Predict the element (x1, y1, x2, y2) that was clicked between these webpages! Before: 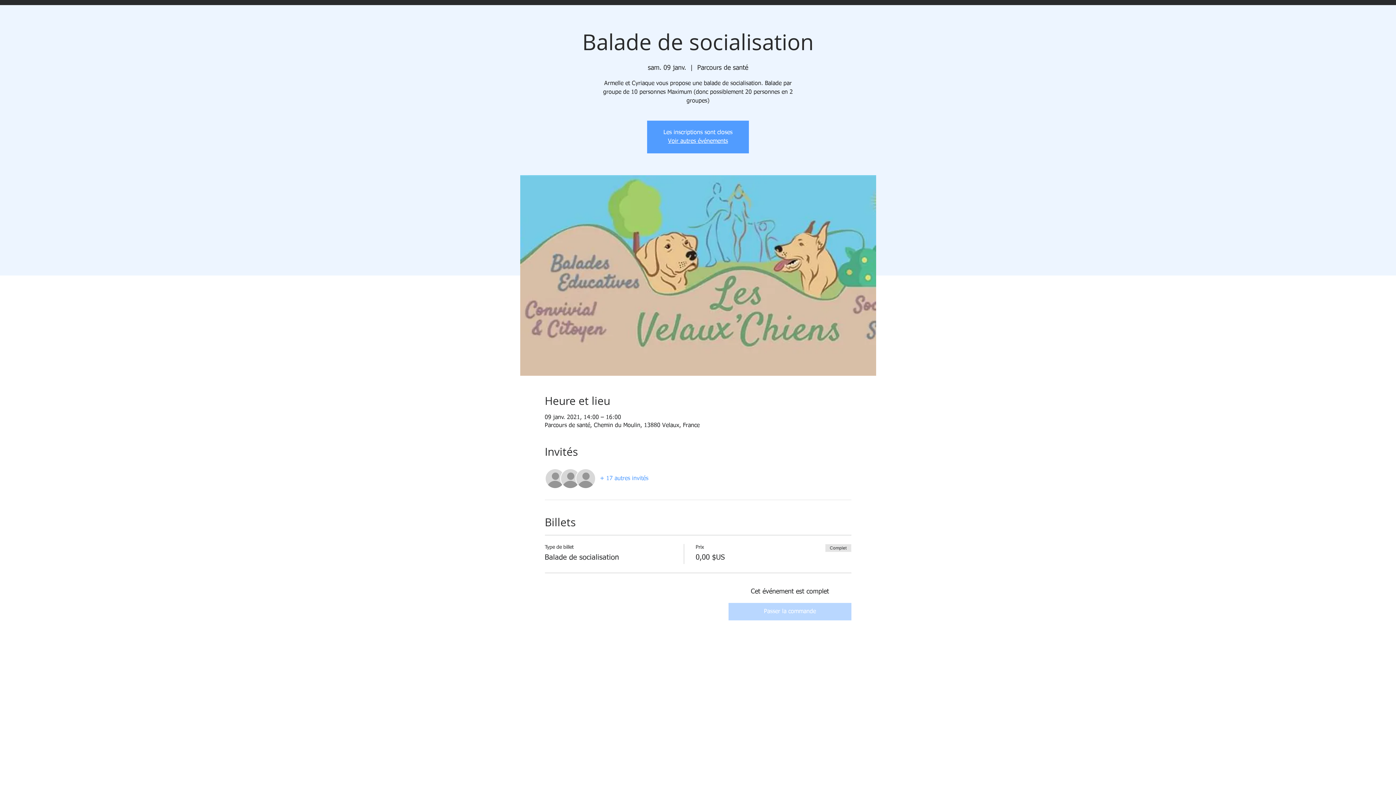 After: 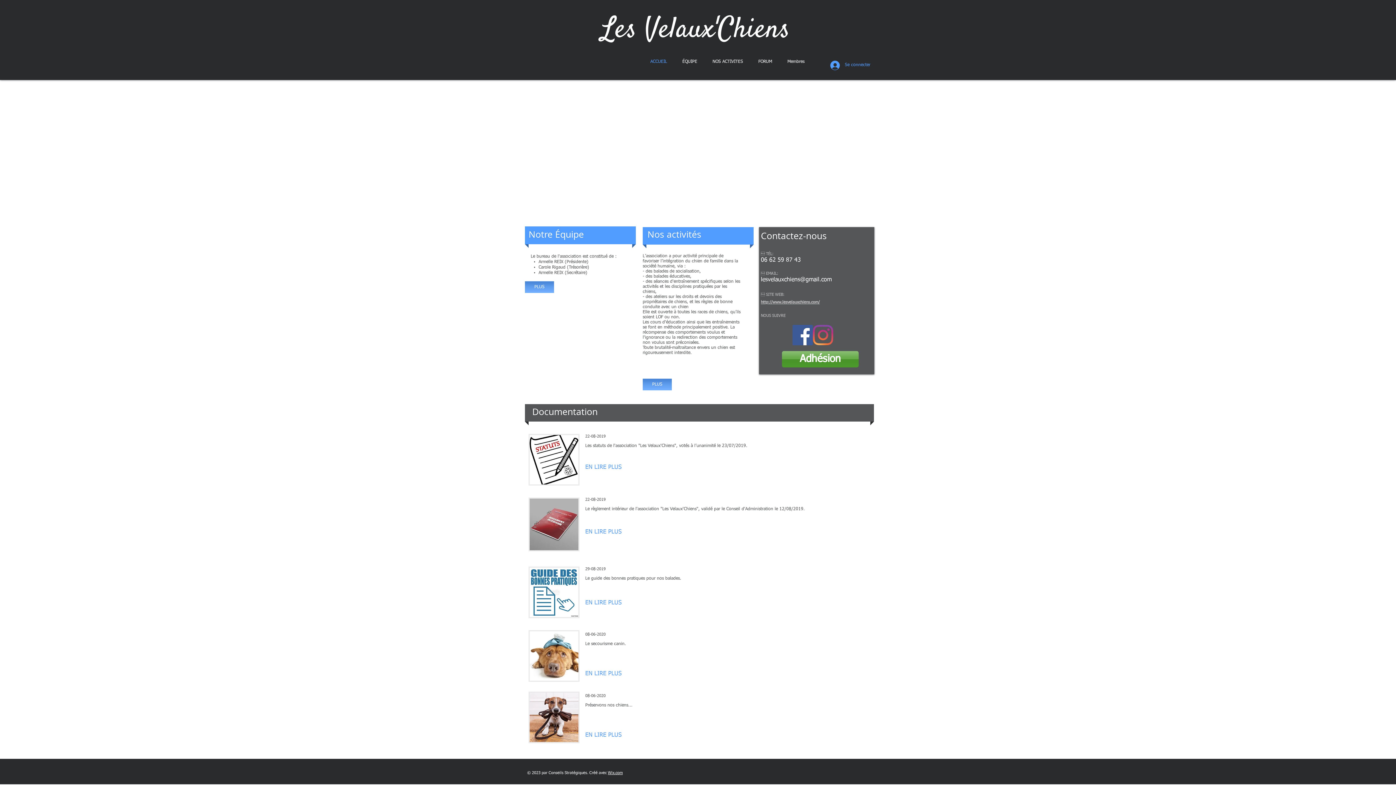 Action: bbox: (668, 138, 728, 144) label: Voir autres événements